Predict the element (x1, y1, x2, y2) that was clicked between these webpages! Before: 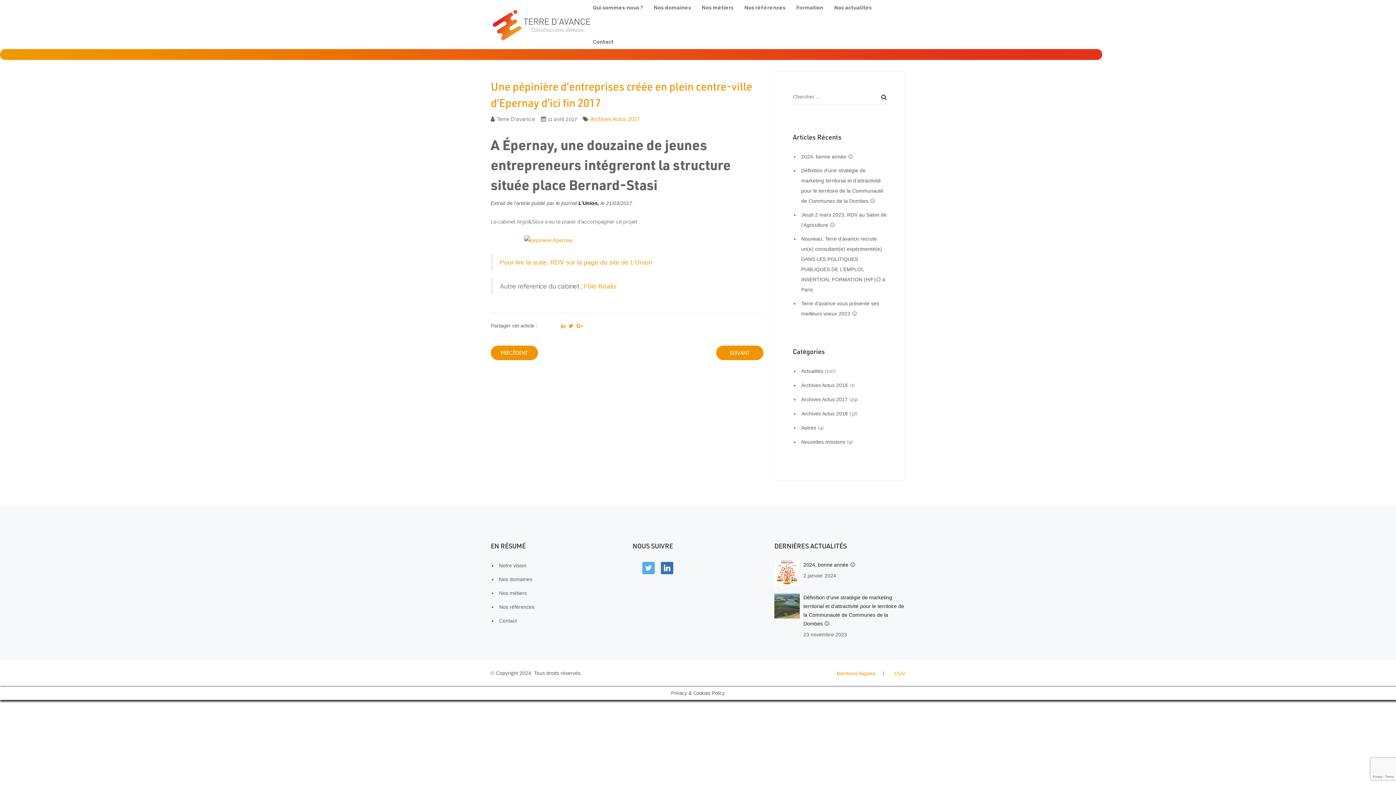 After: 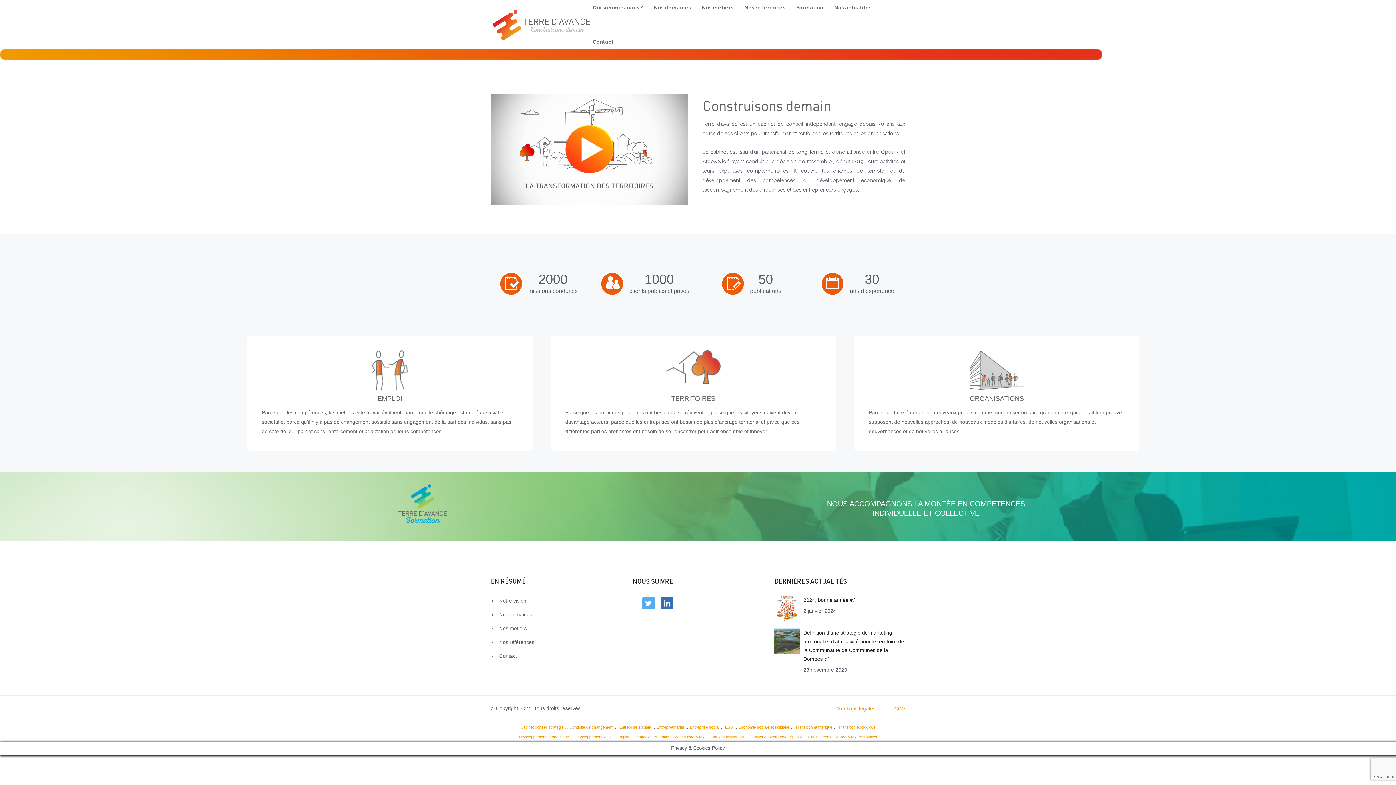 Action: bbox: (490, 21, 591, 26)